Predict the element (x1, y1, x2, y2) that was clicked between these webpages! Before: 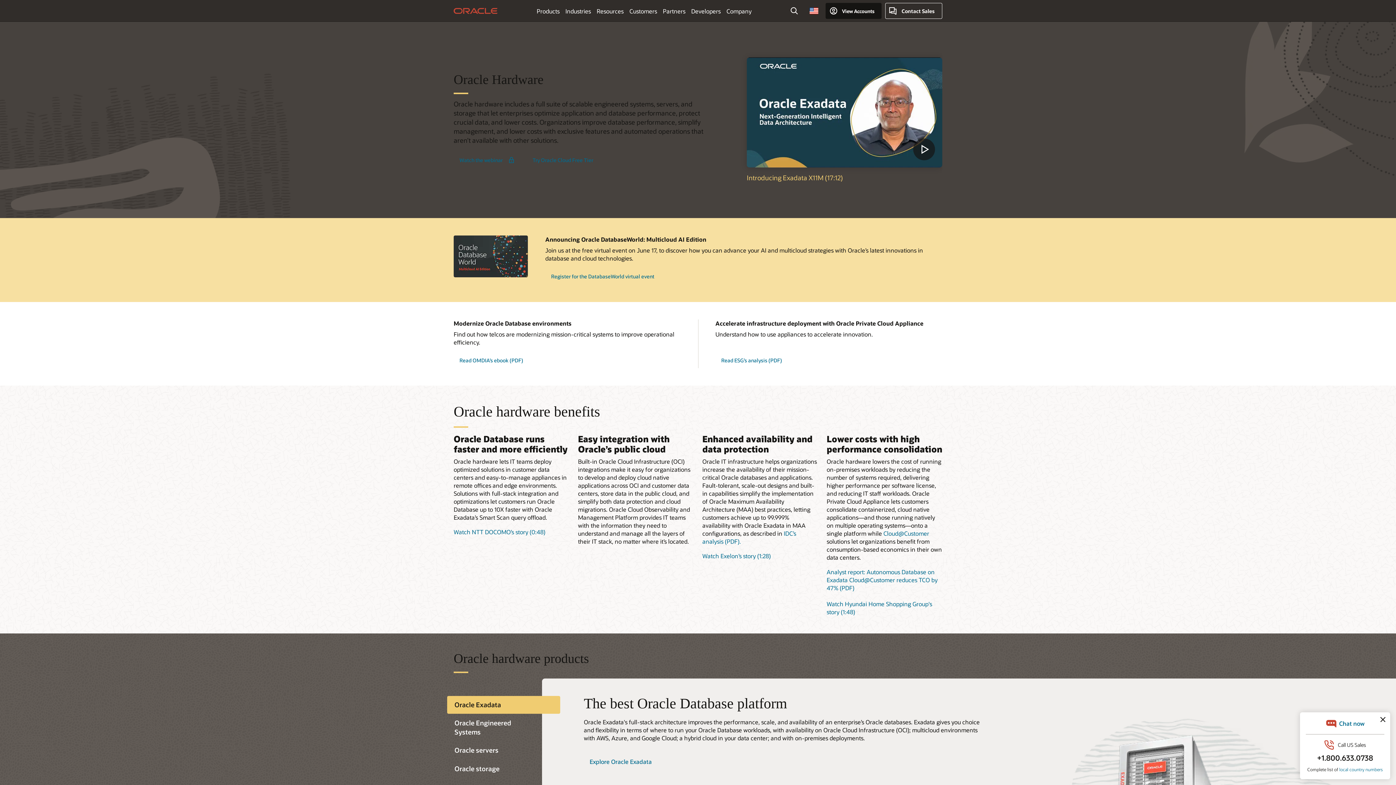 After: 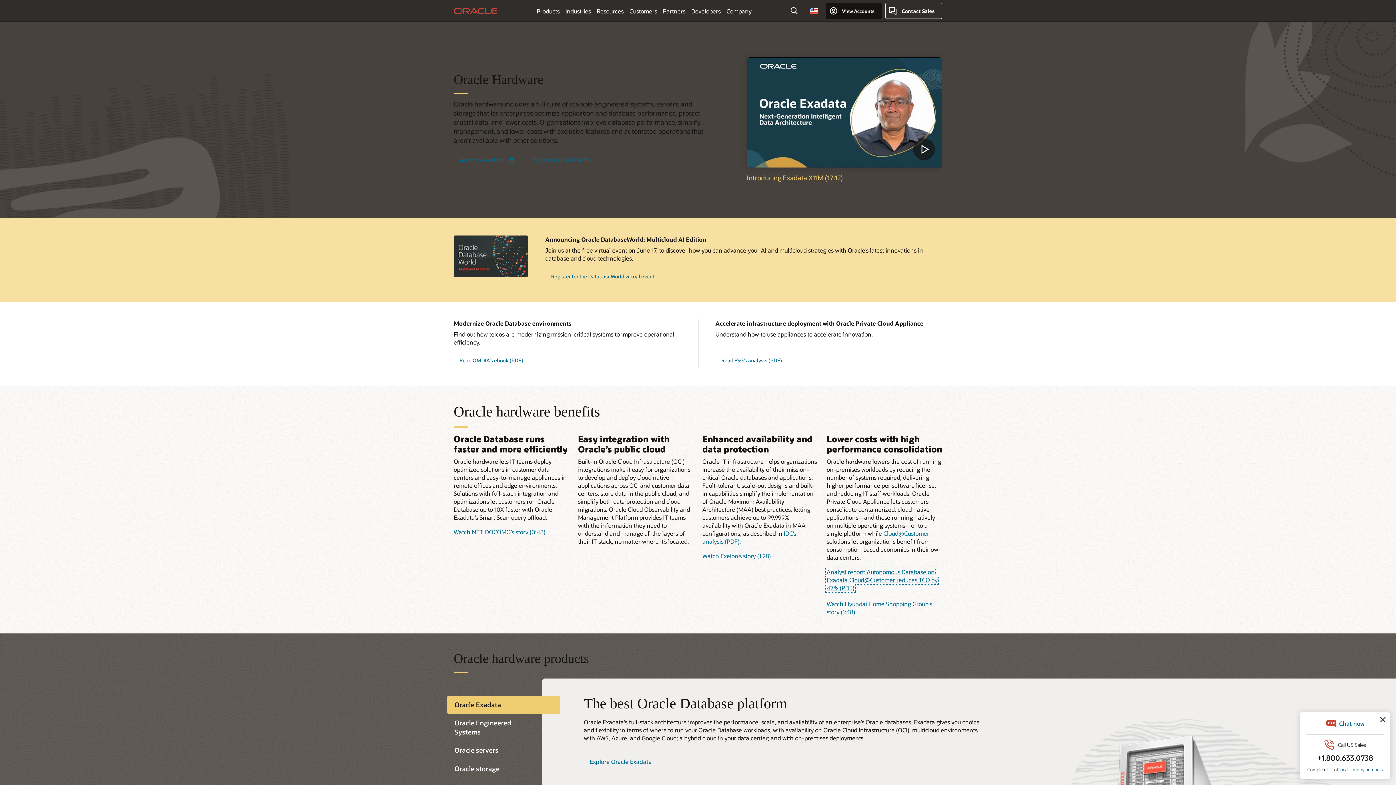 Action: bbox: (826, 568, 937, 591) label: Analyst report: Autonomous Database on Exadata Cloud@Customer reduces TCO by 47% (PDF)